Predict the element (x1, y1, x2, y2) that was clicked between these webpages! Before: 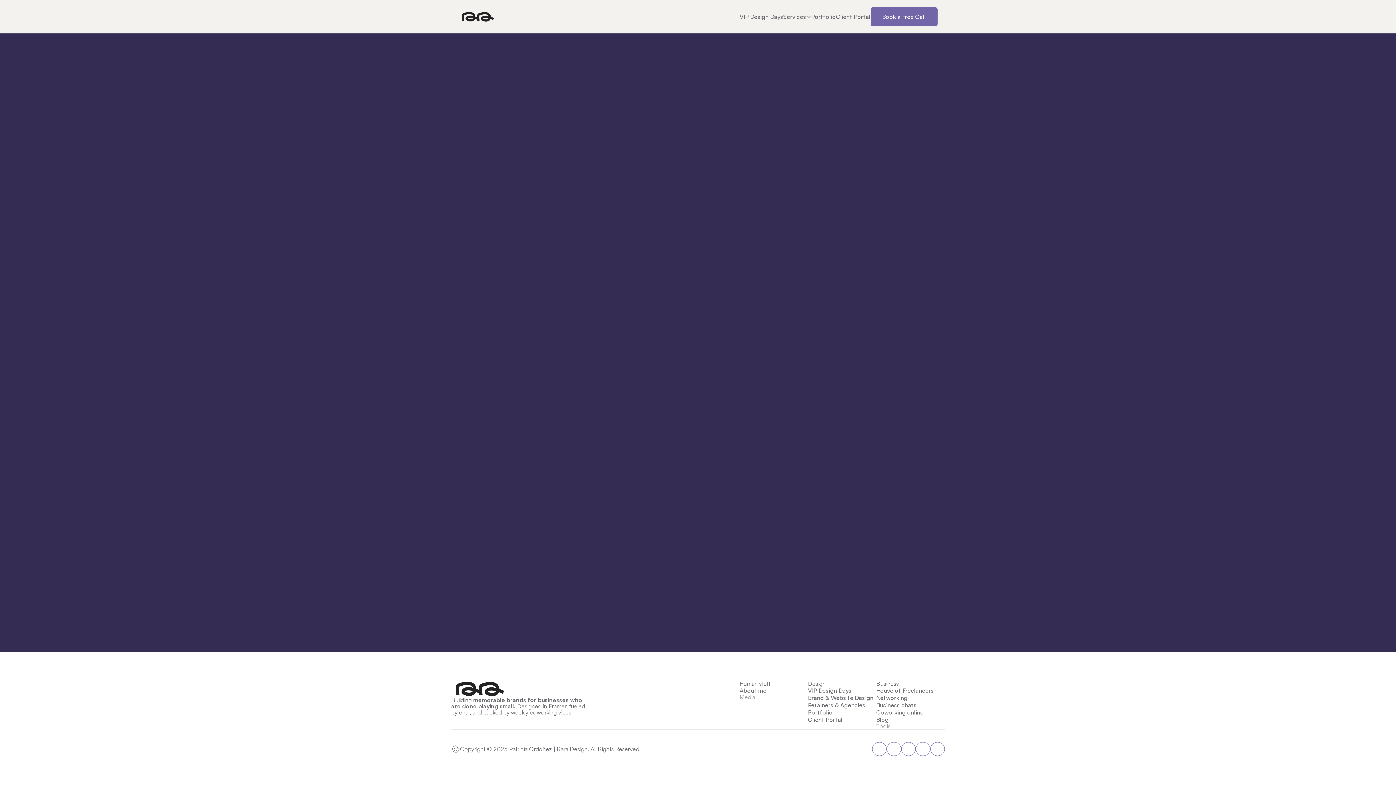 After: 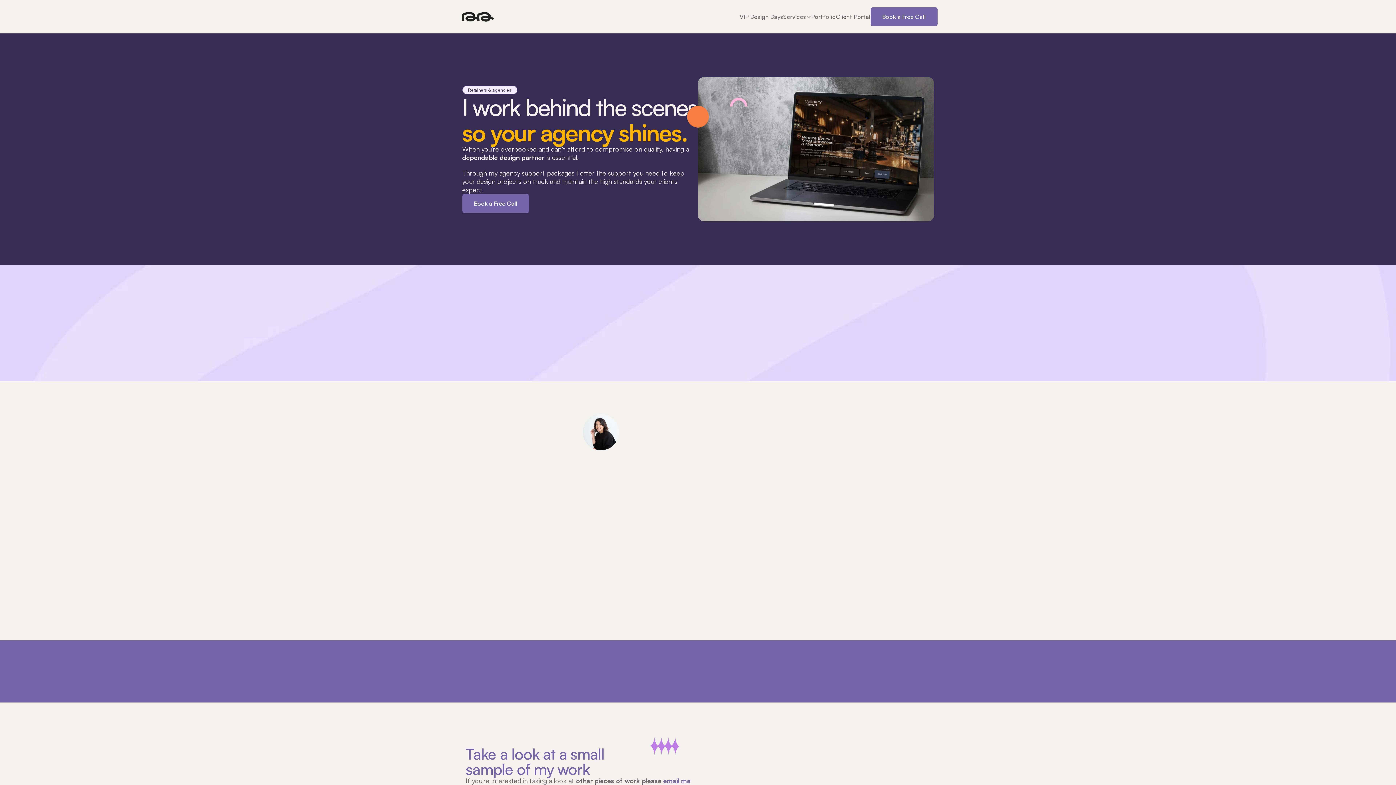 Action: label: Retainers & Agencies bbox: (808, 701, 865, 709)